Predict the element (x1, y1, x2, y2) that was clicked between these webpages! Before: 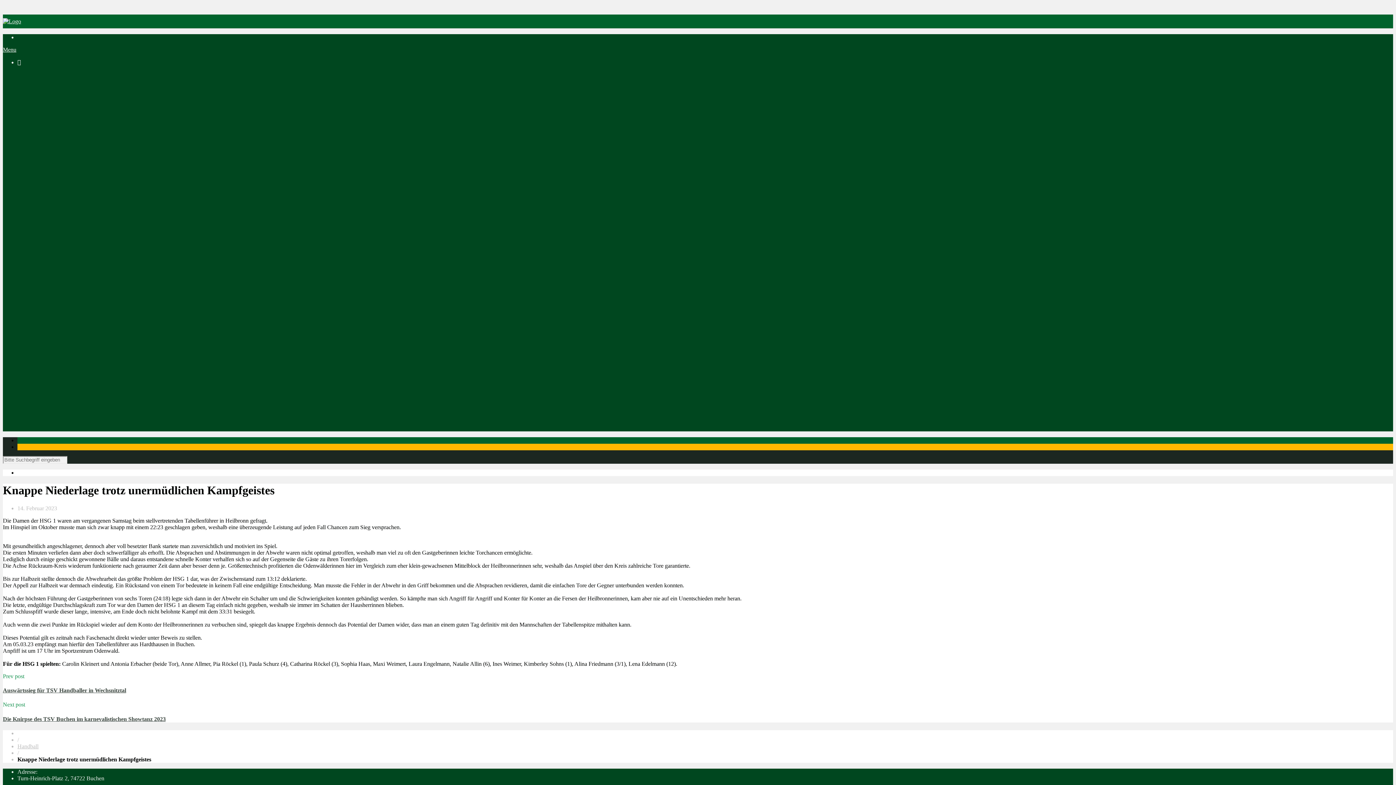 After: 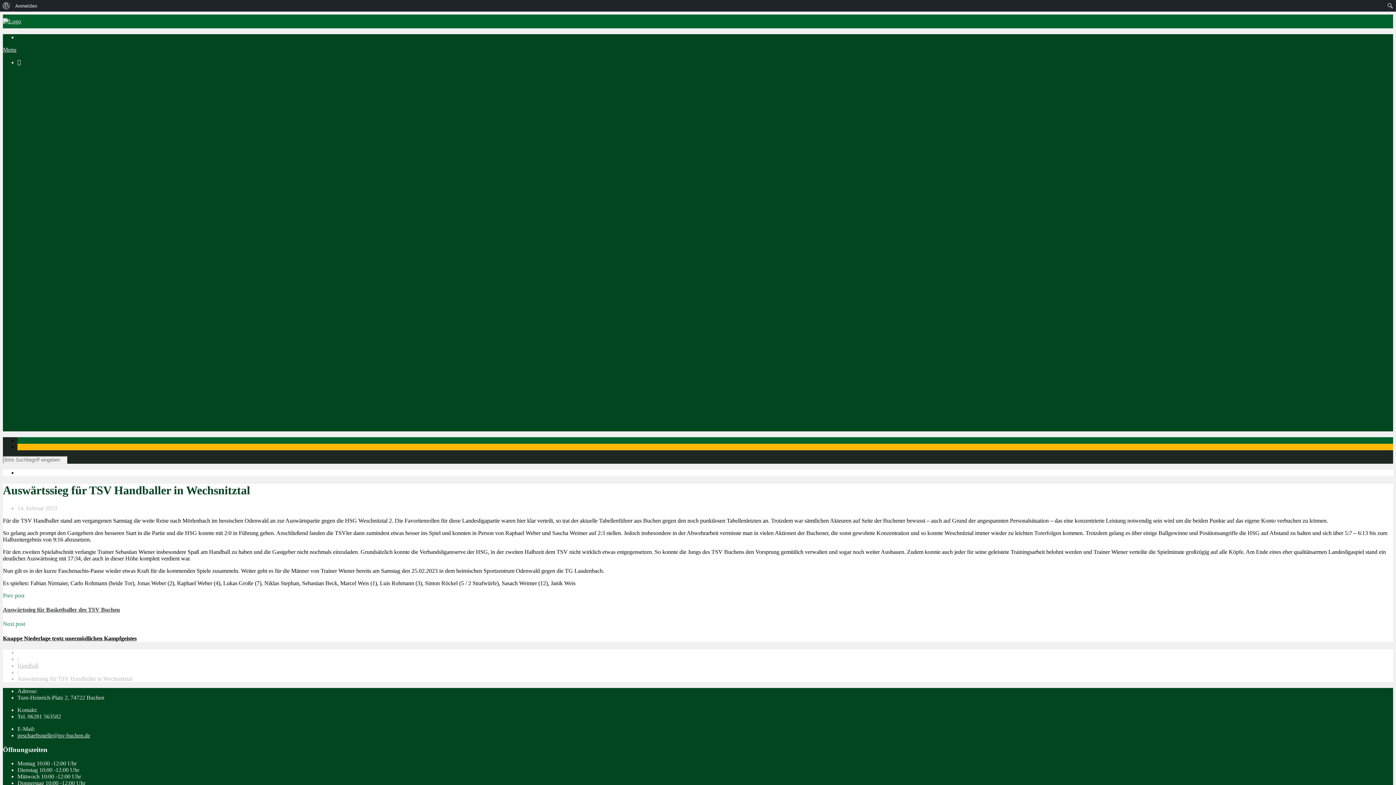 Action: bbox: (2, 687, 1393, 694) label: Auswärtssieg für TSV Handballer in Wechsnitztal